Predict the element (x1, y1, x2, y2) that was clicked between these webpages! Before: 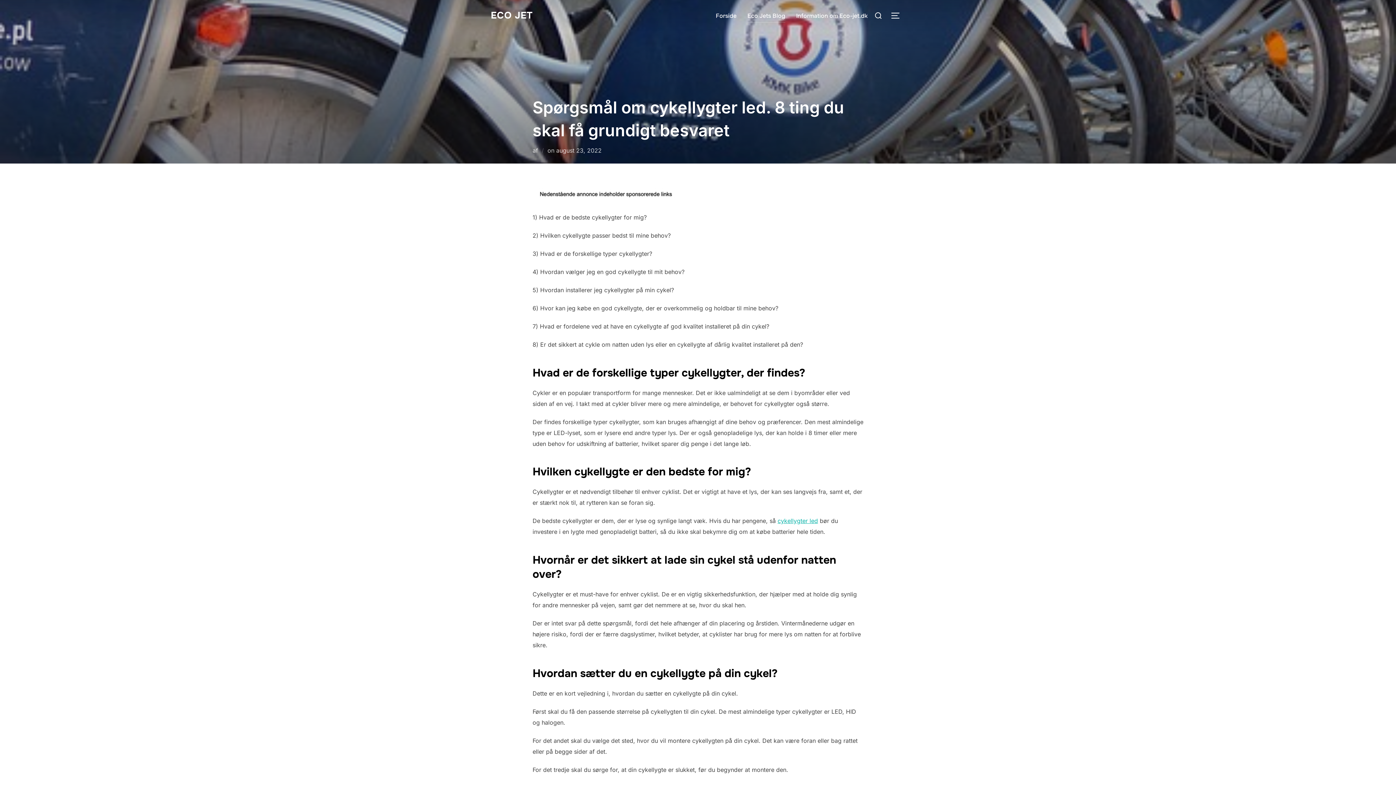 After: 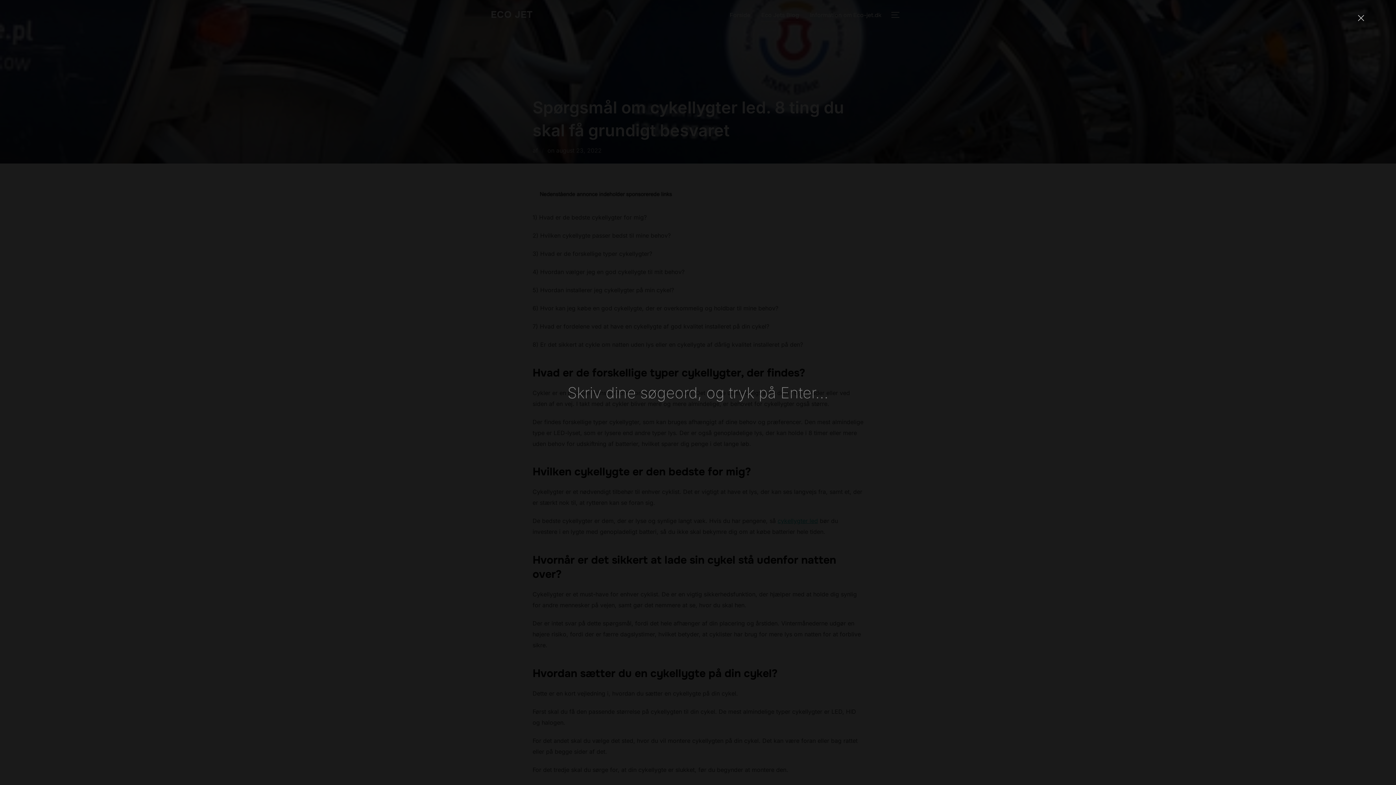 Action: bbox: (871, 6, 885, 24)